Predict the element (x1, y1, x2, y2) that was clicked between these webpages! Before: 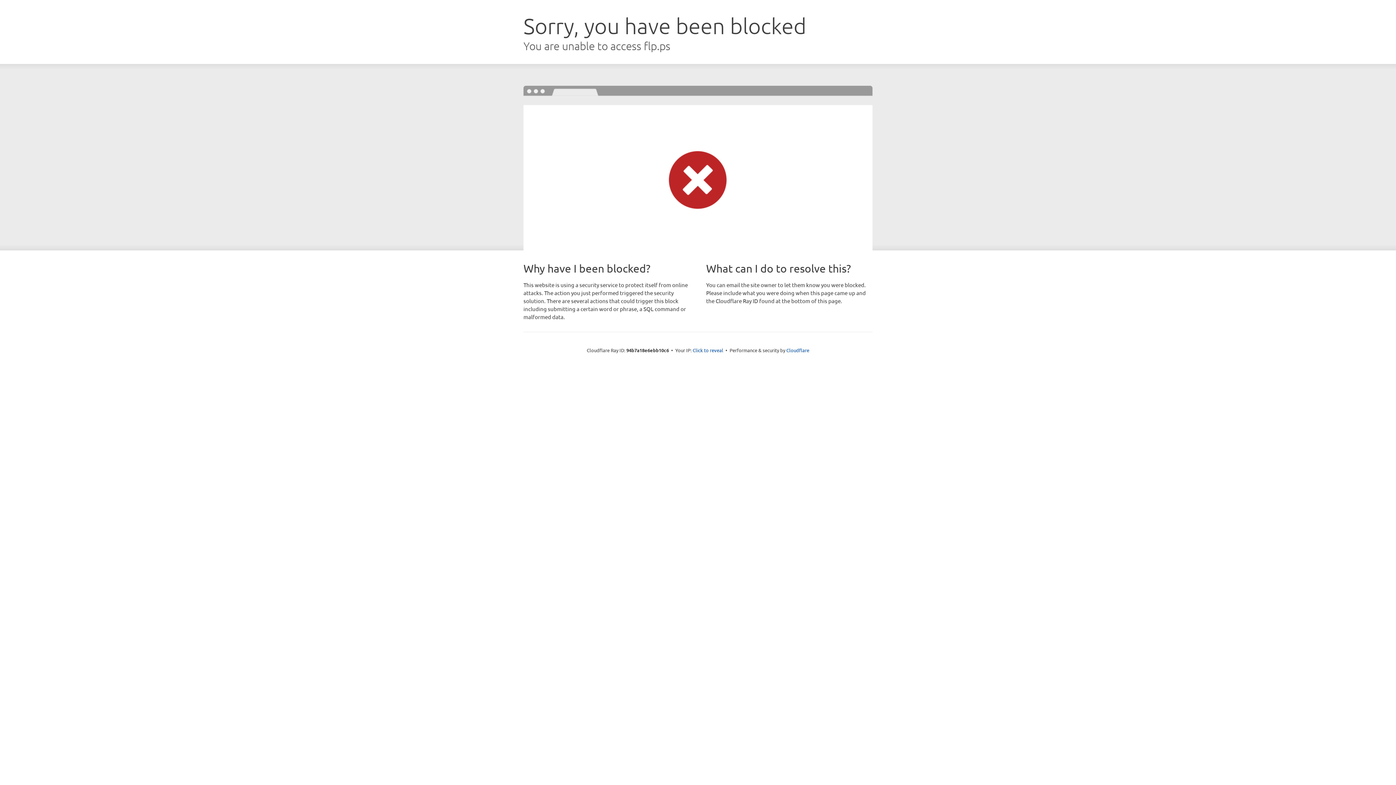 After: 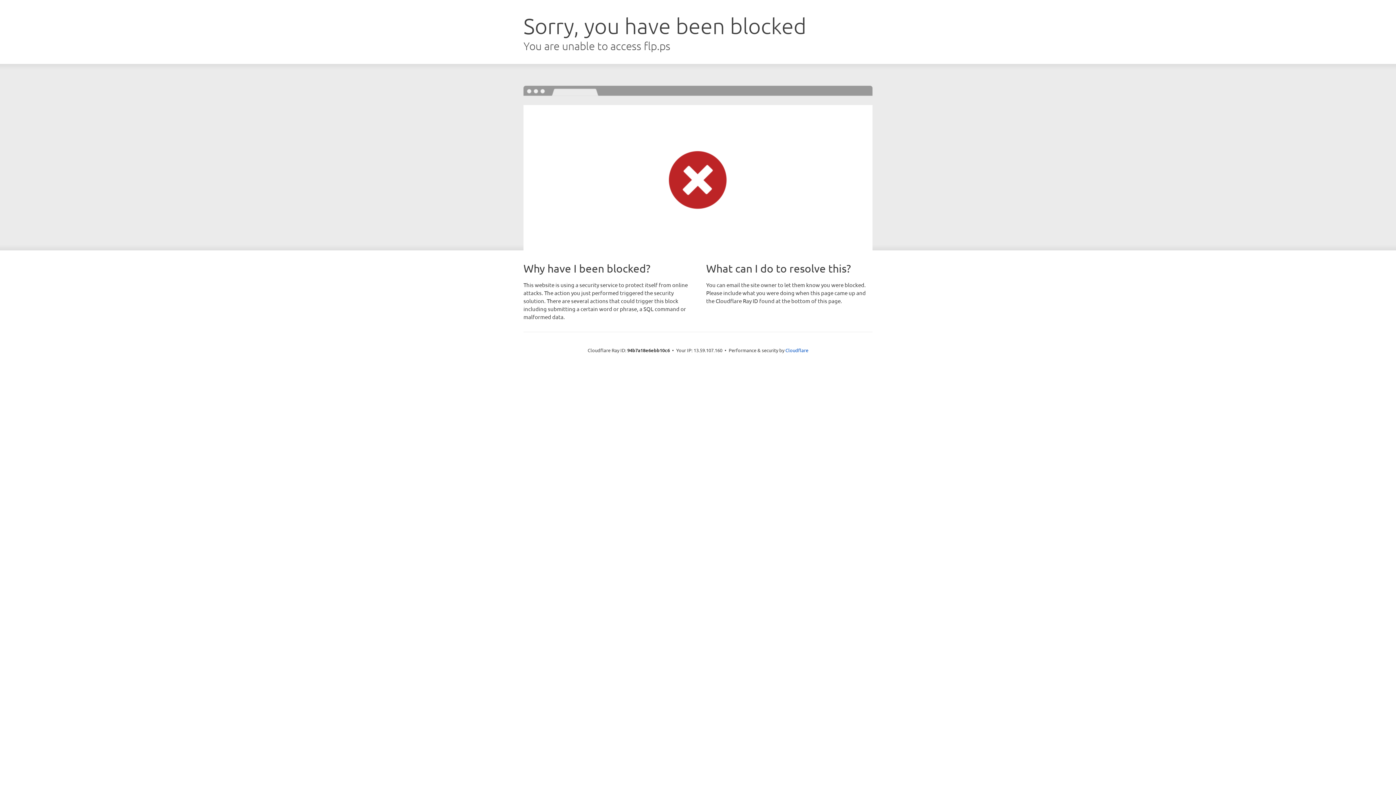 Action: label: Click to reveal bbox: (692, 346, 723, 353)